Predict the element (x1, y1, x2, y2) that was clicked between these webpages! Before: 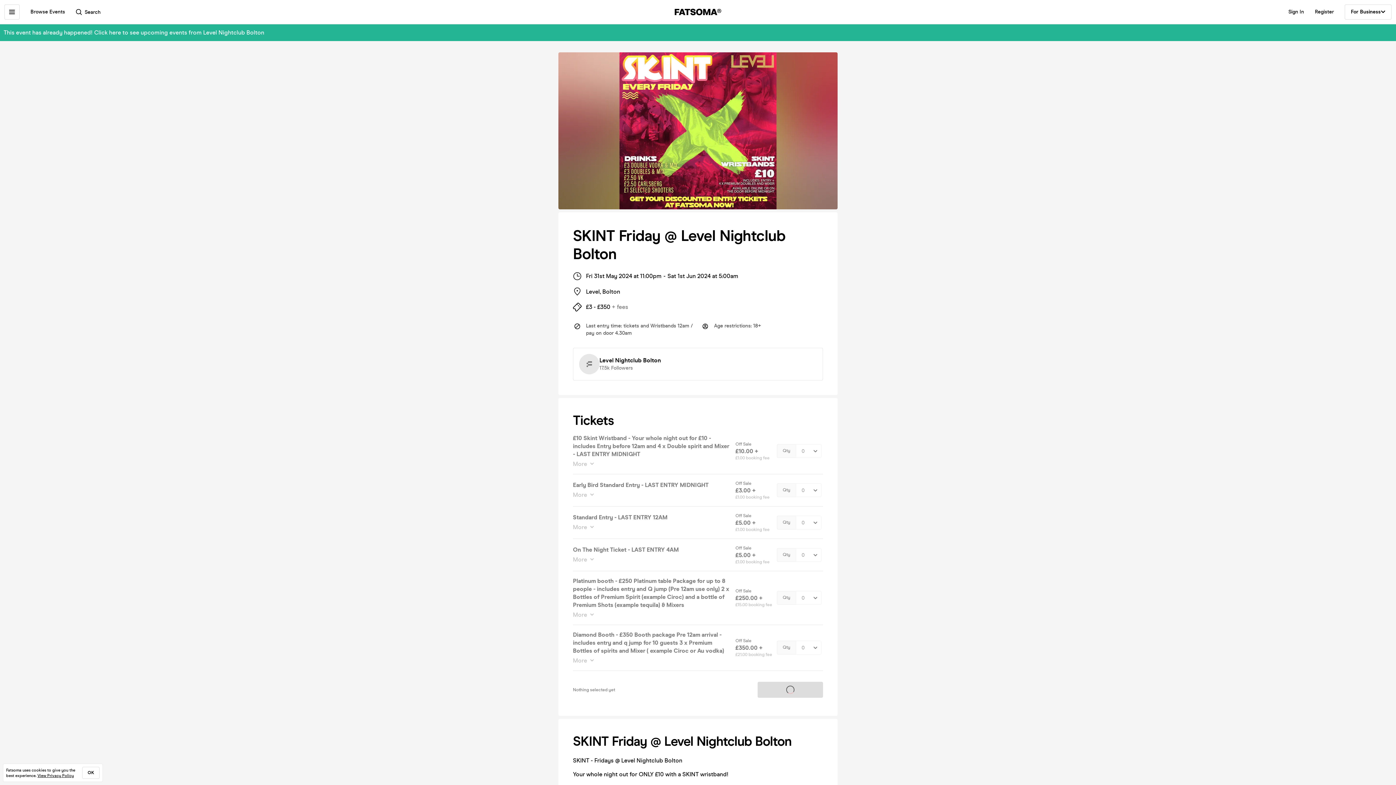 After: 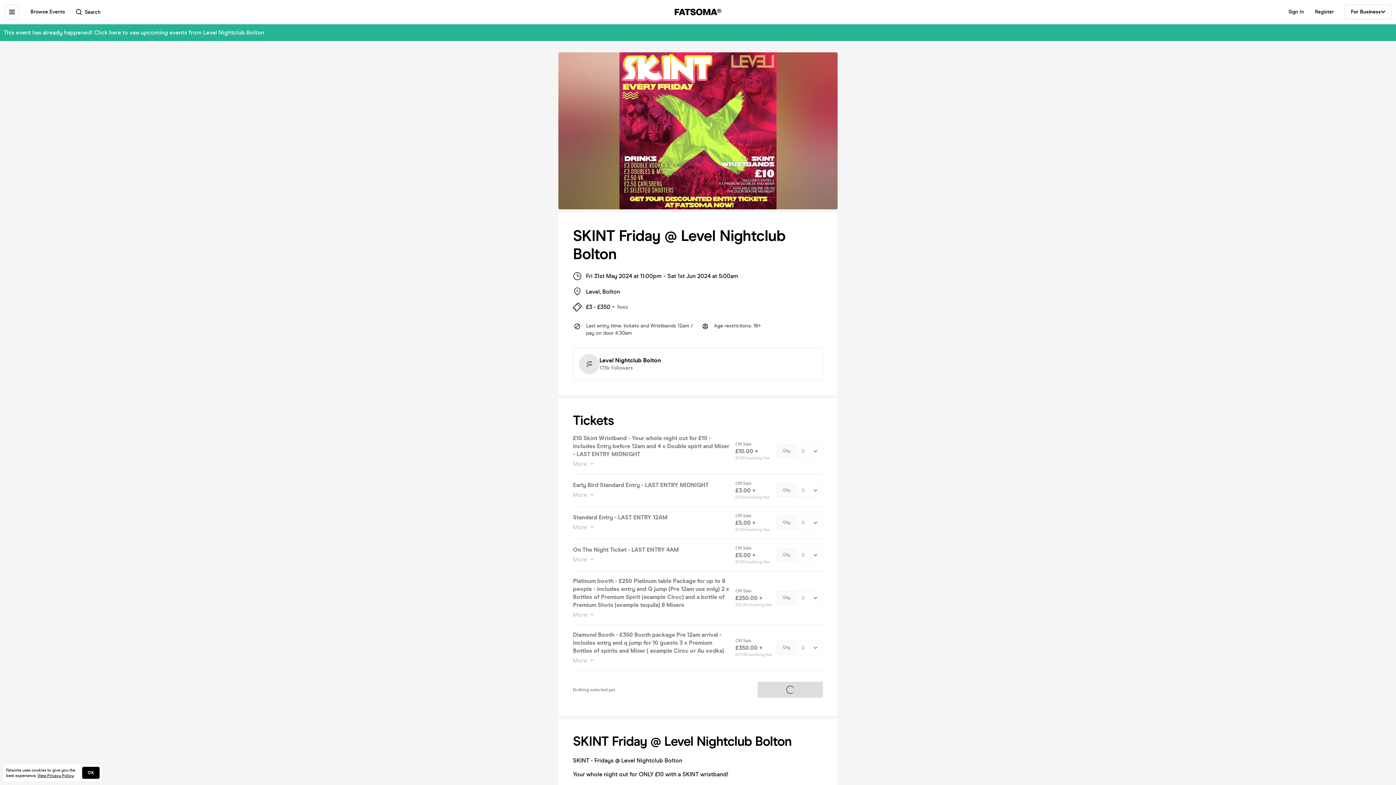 Action: bbox: (82, 767, 99, 779) label: OK